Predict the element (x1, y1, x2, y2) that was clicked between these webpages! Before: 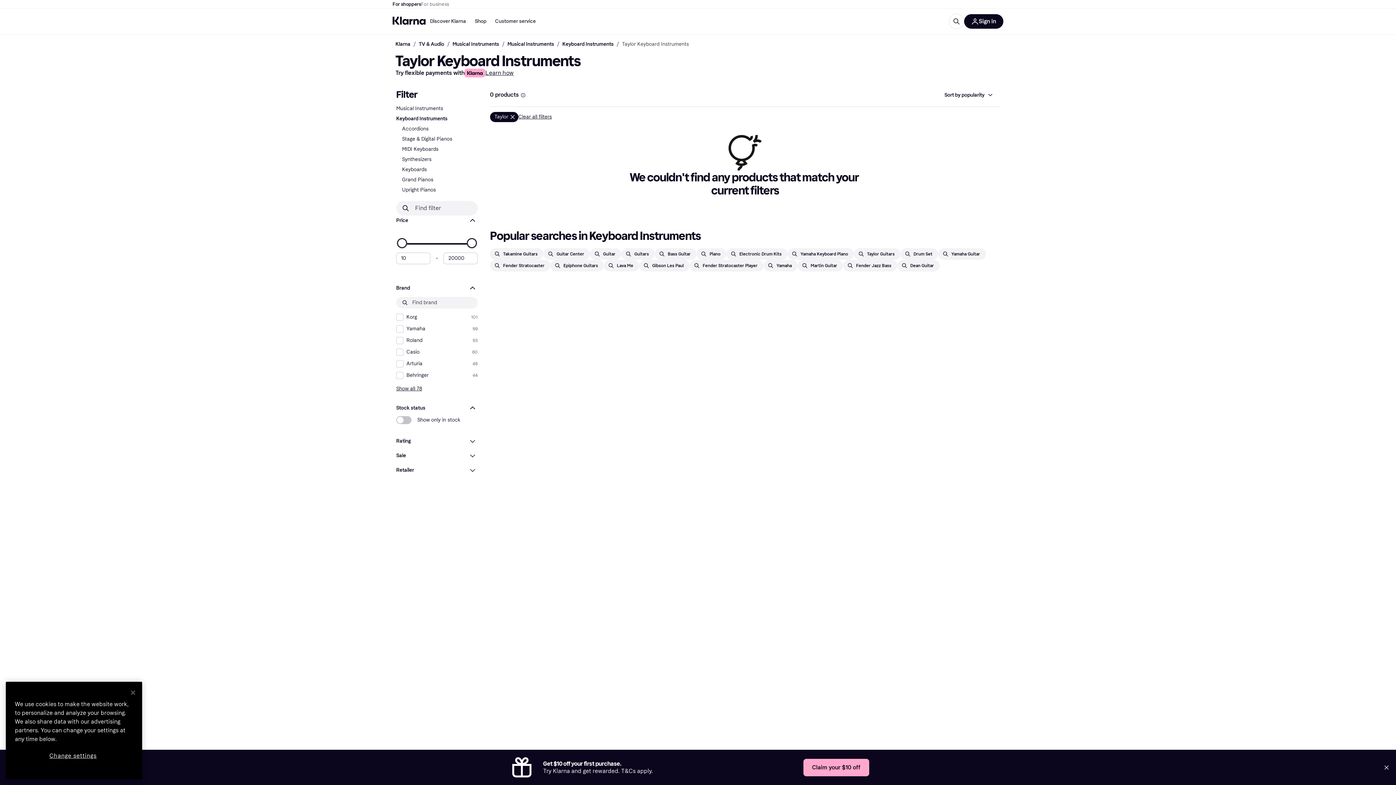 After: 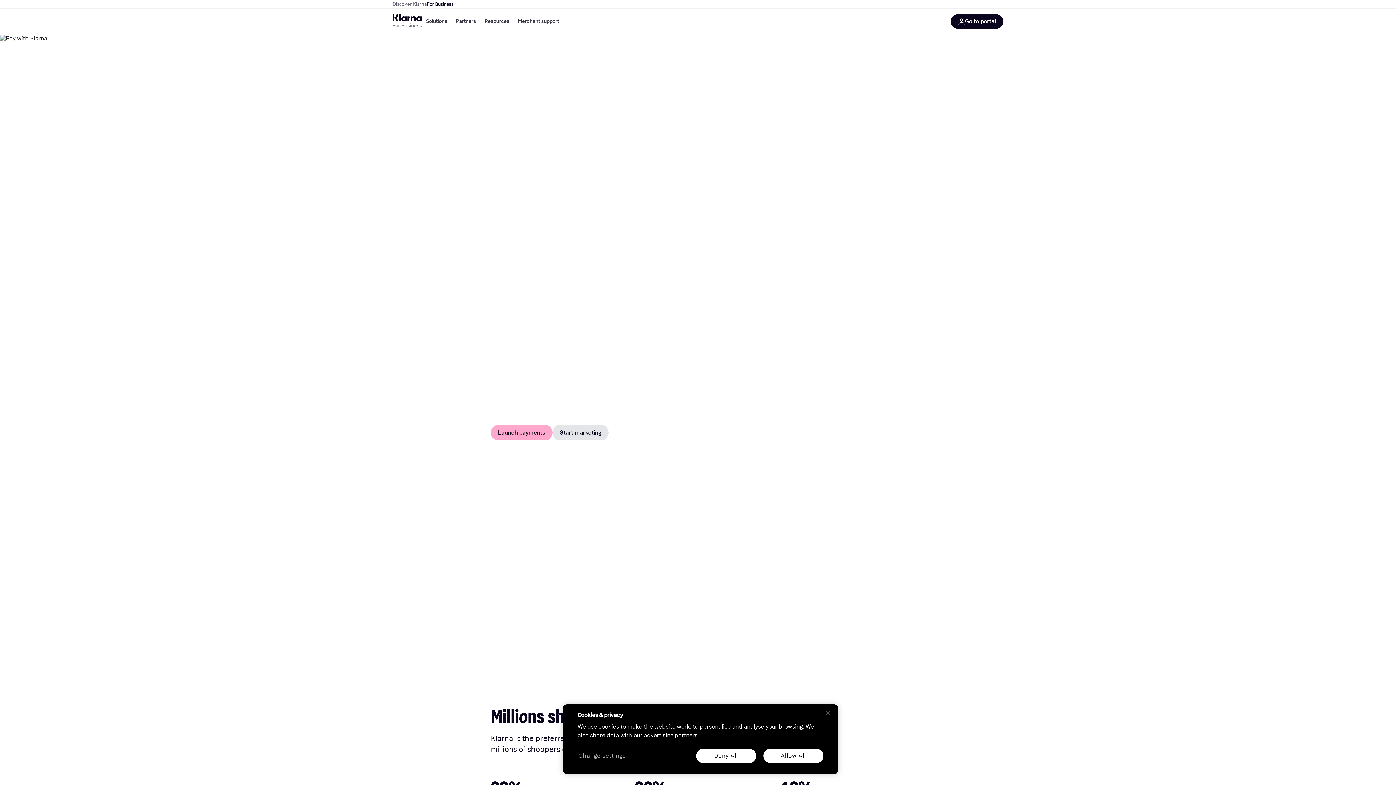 Action: bbox: (421, 0, 449, 8) label: For business